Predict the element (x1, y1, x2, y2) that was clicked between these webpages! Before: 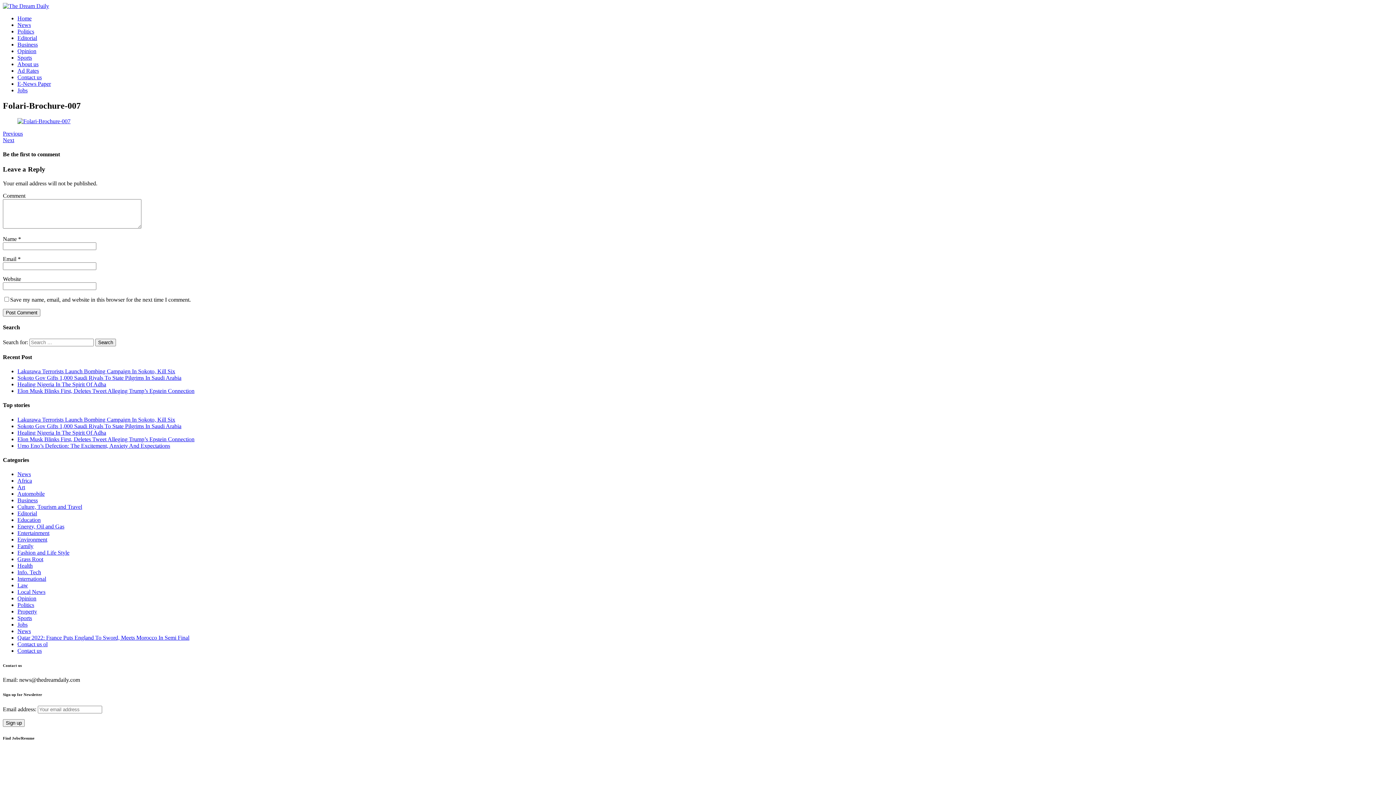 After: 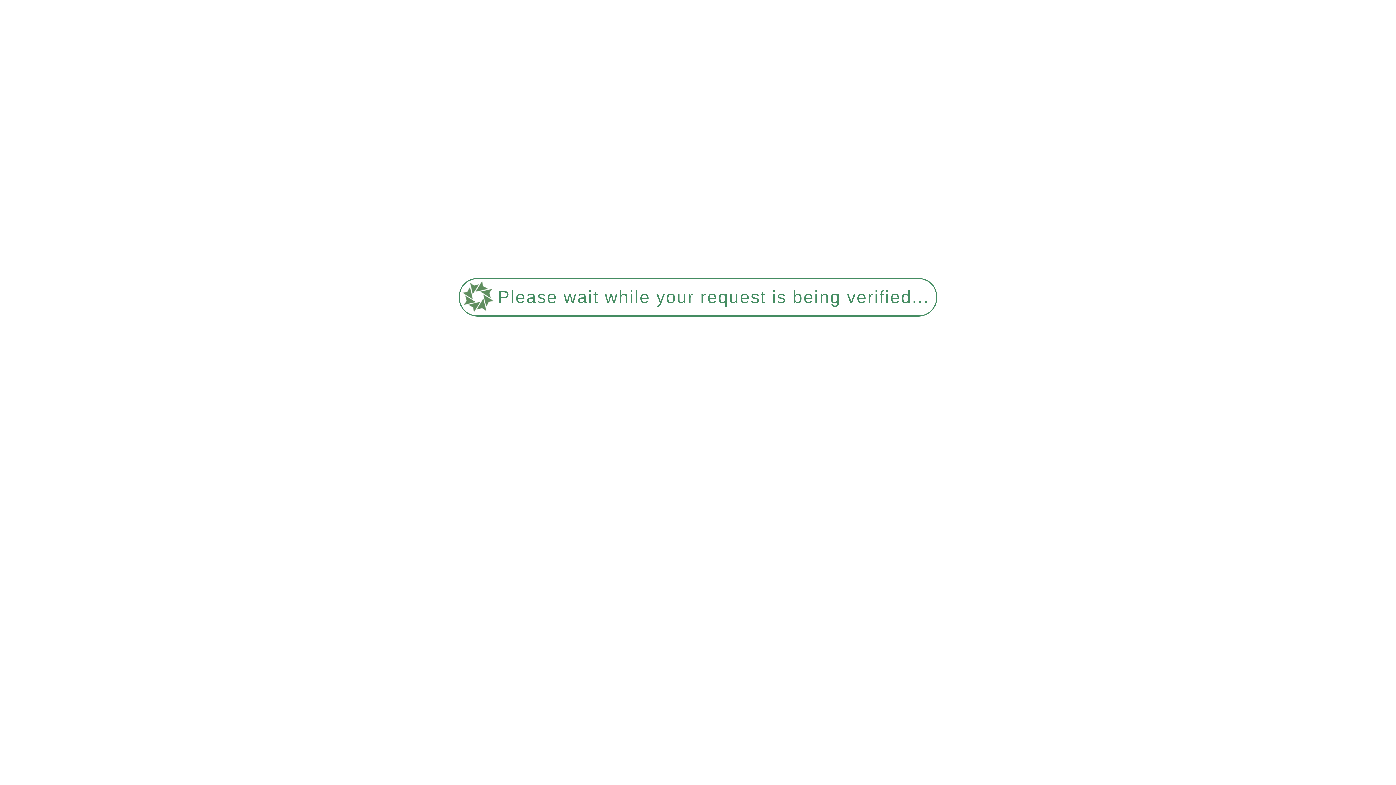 Action: label: Healing Nigeria In The Spirit Of Adha bbox: (17, 429, 106, 435)